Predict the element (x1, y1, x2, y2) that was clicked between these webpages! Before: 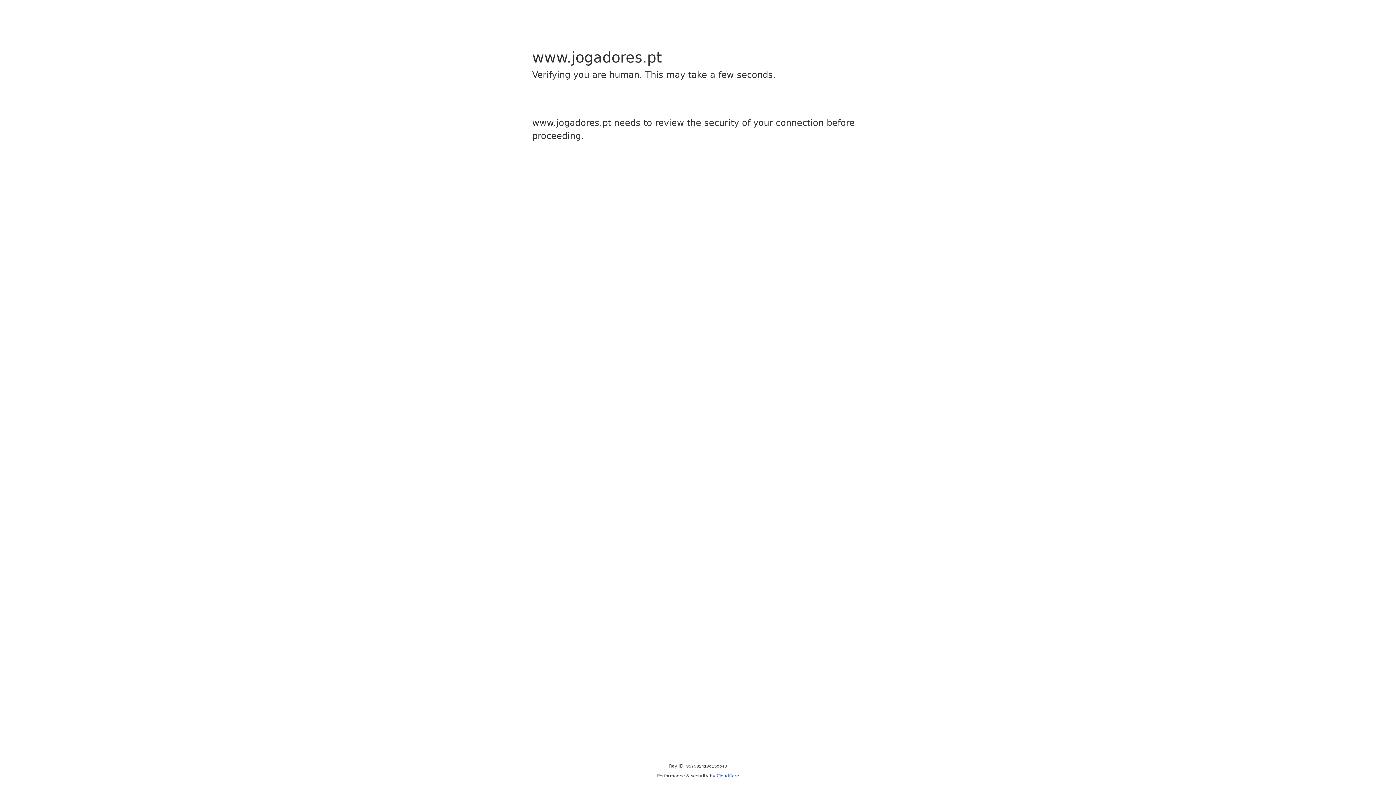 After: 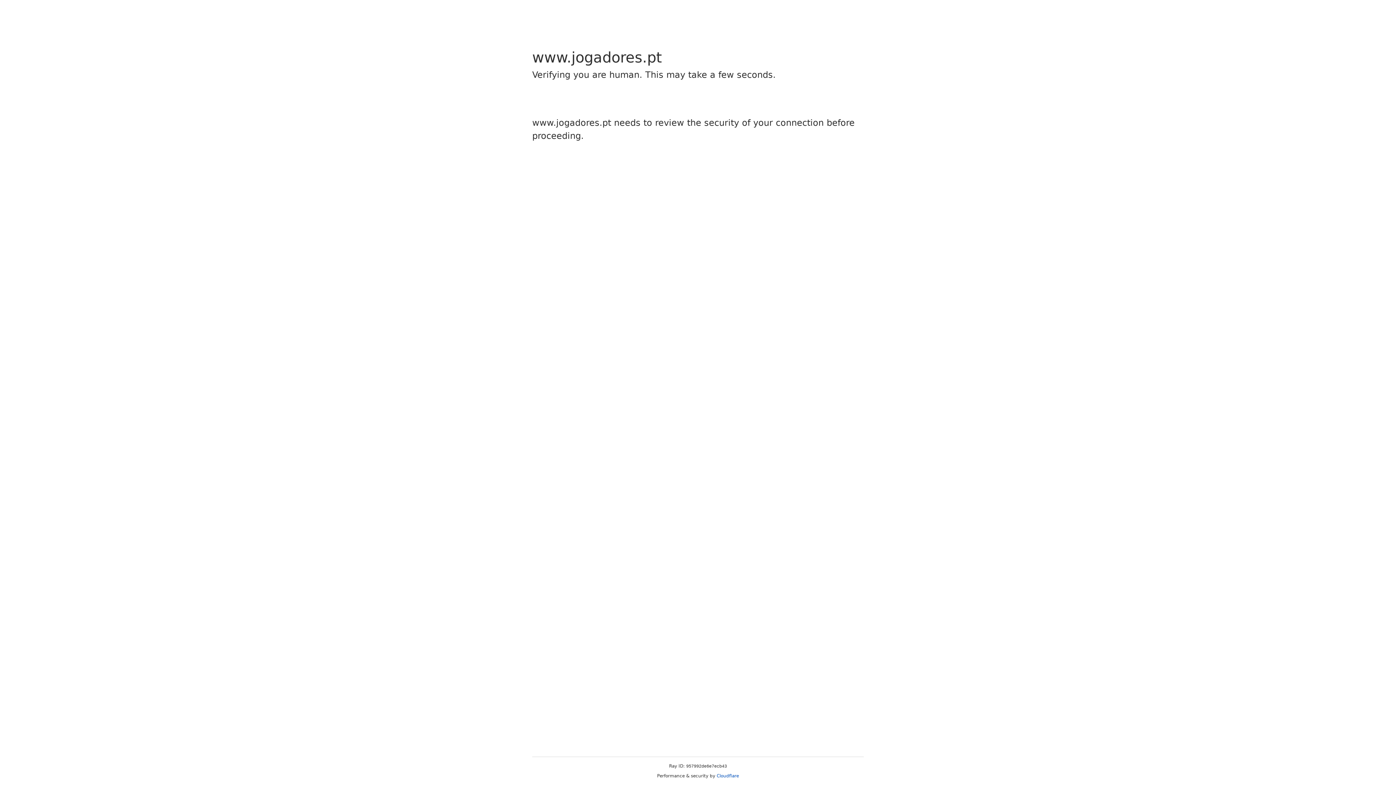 Action: label: Cloudflare bbox: (716, 773, 739, 778)